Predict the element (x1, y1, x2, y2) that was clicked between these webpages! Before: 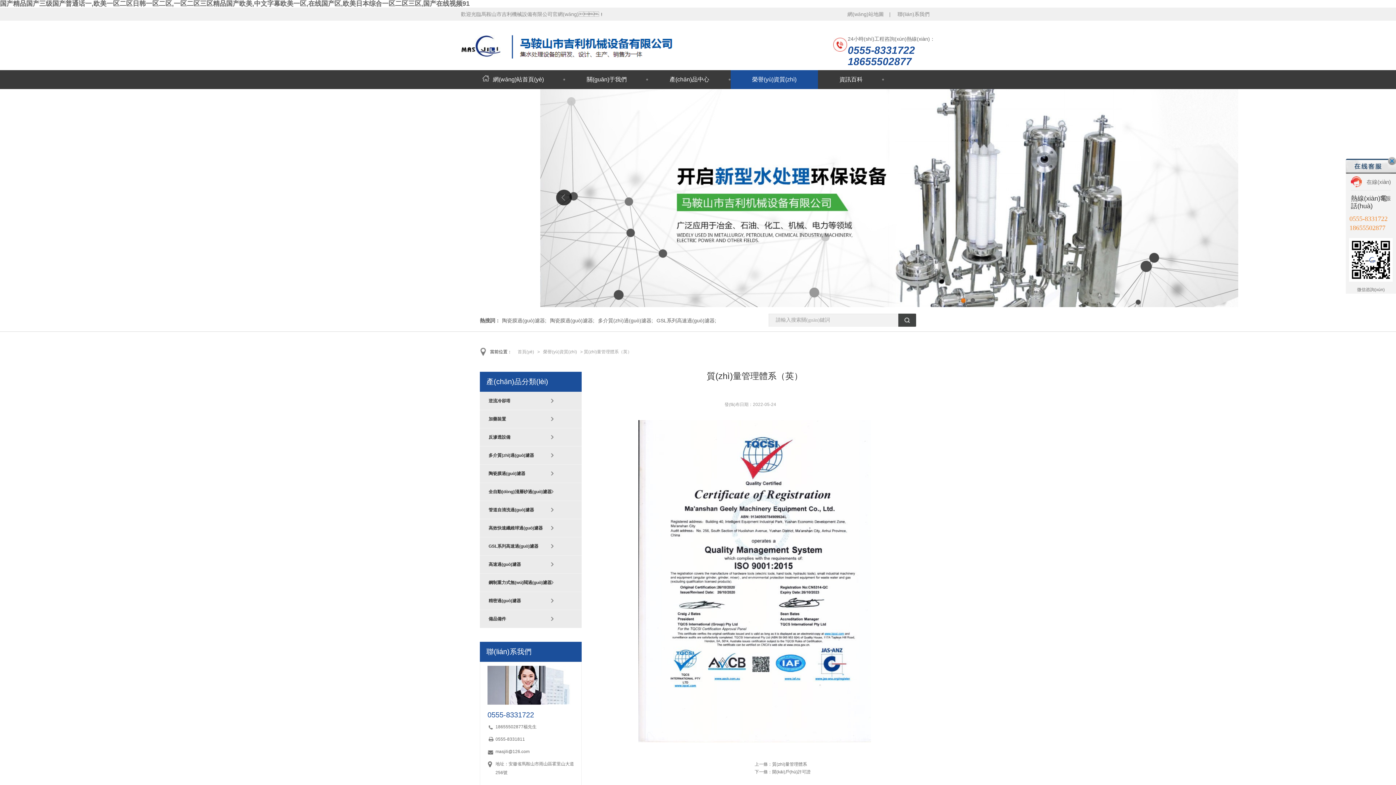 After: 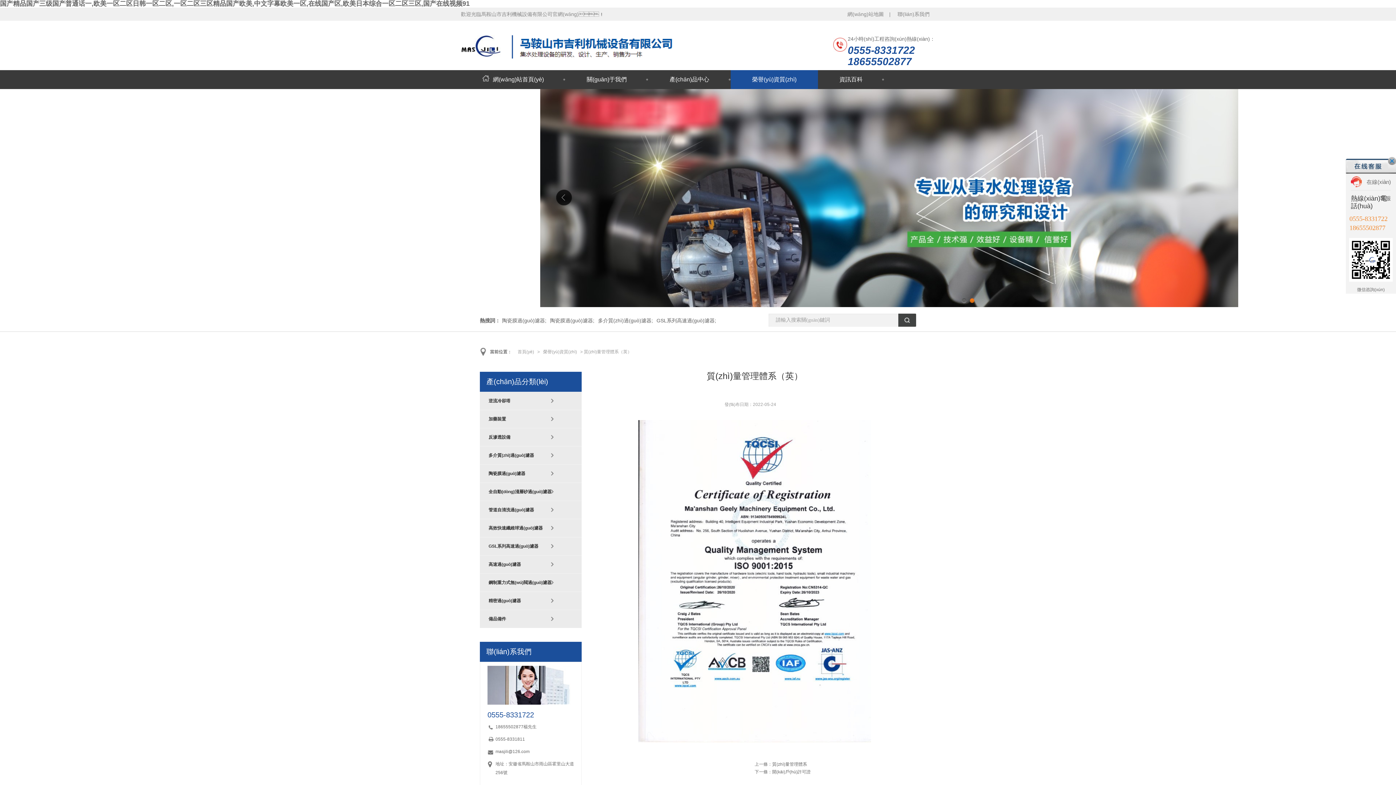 Action: bbox: (961, 298, 966, 303) label: 1